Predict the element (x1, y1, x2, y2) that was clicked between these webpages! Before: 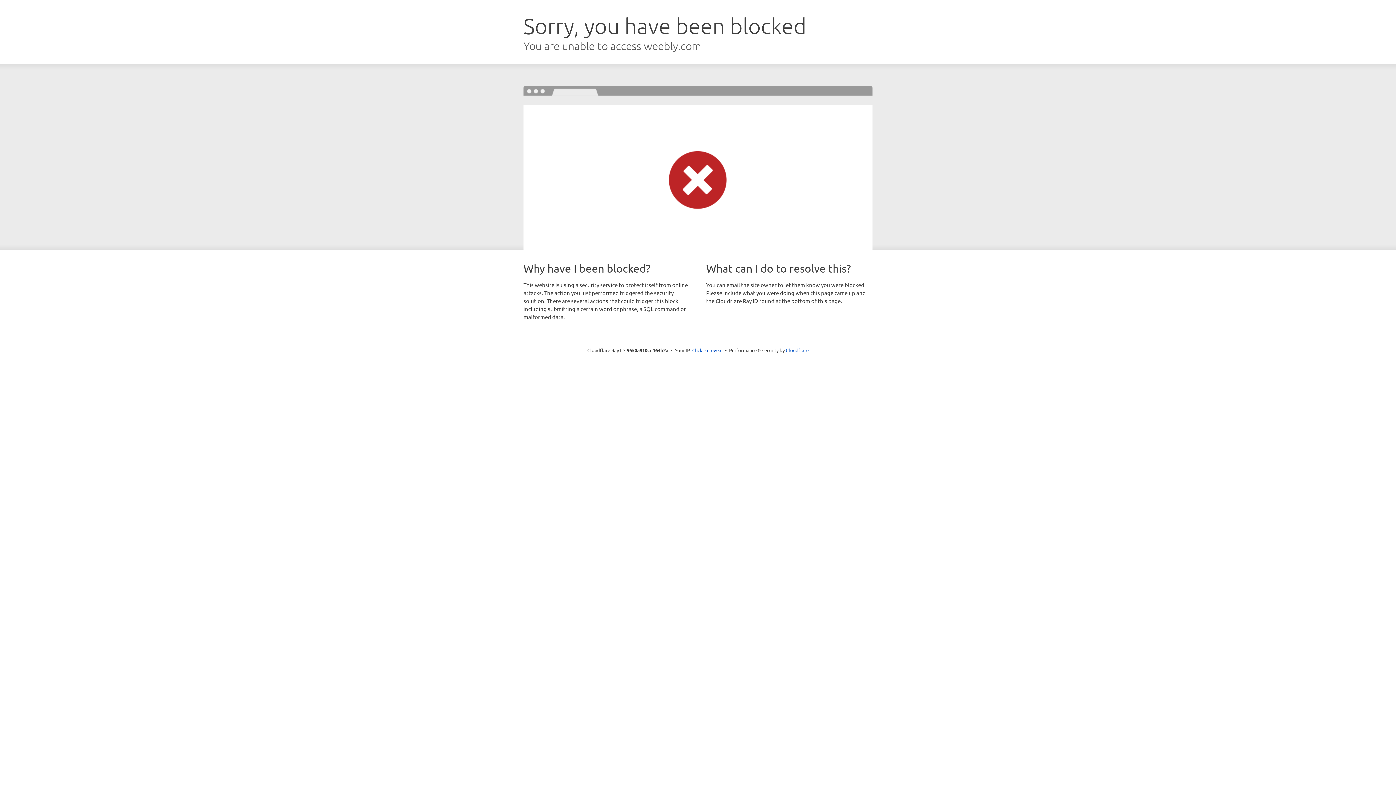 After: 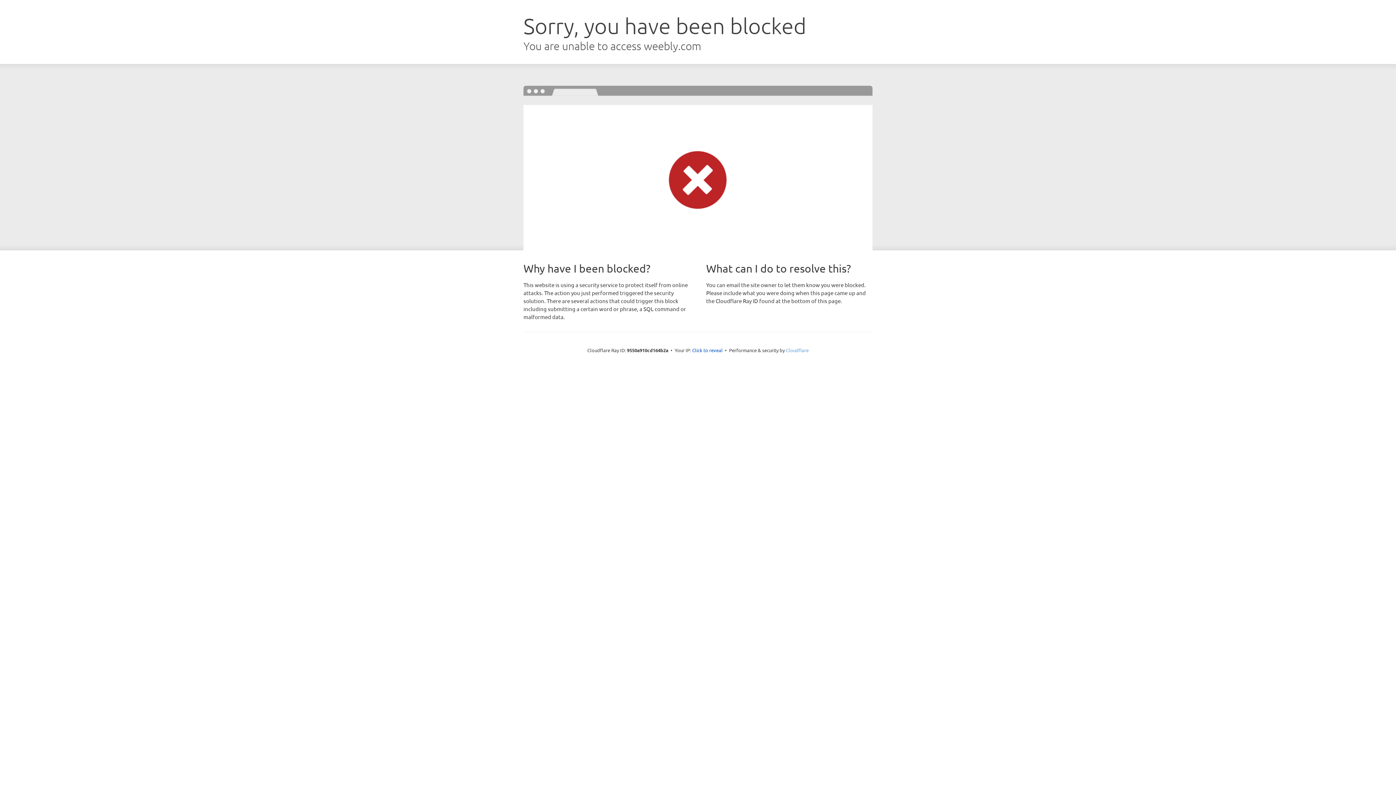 Action: bbox: (786, 347, 808, 353) label: Cloudflare